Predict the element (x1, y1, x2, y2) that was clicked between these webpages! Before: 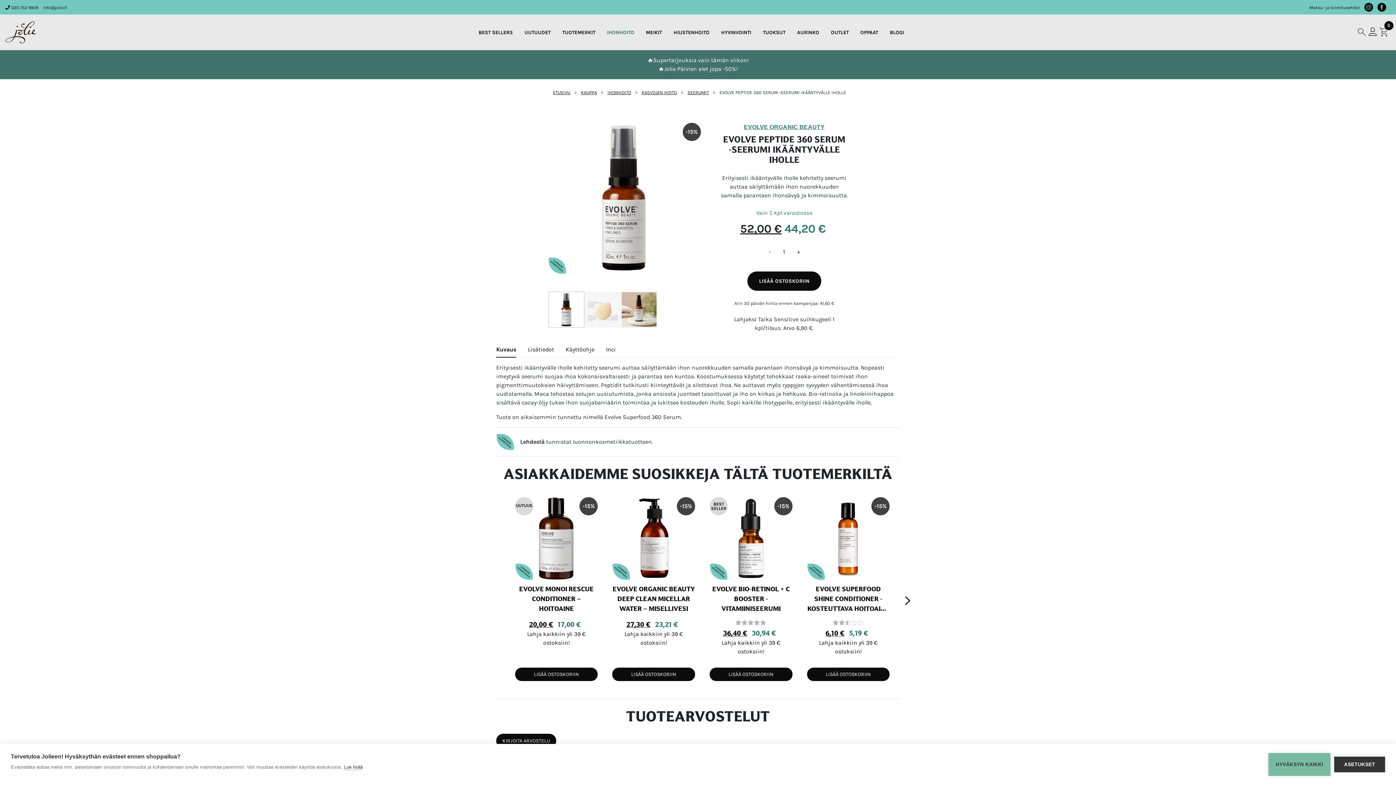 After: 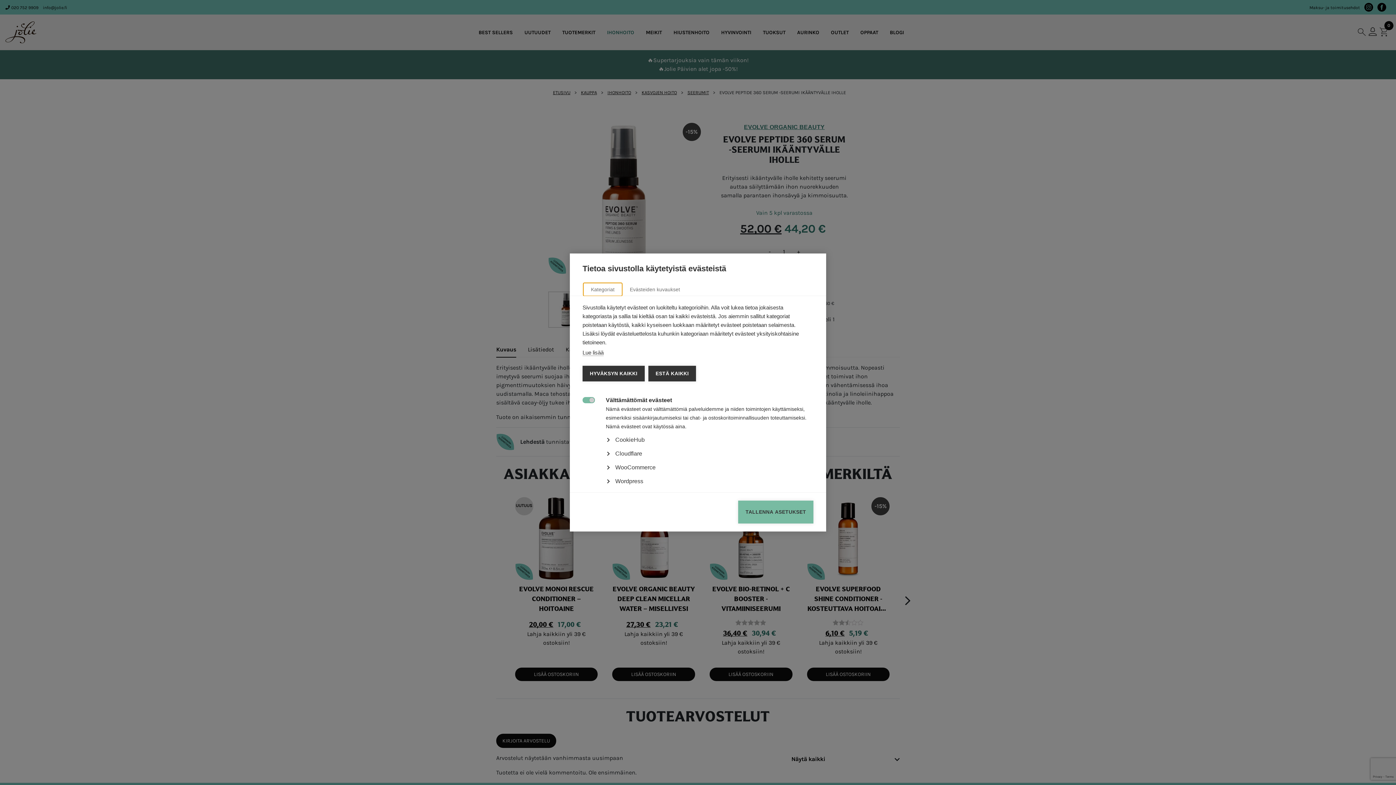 Action: label: ASETUKSET bbox: (1334, 757, 1385, 772)